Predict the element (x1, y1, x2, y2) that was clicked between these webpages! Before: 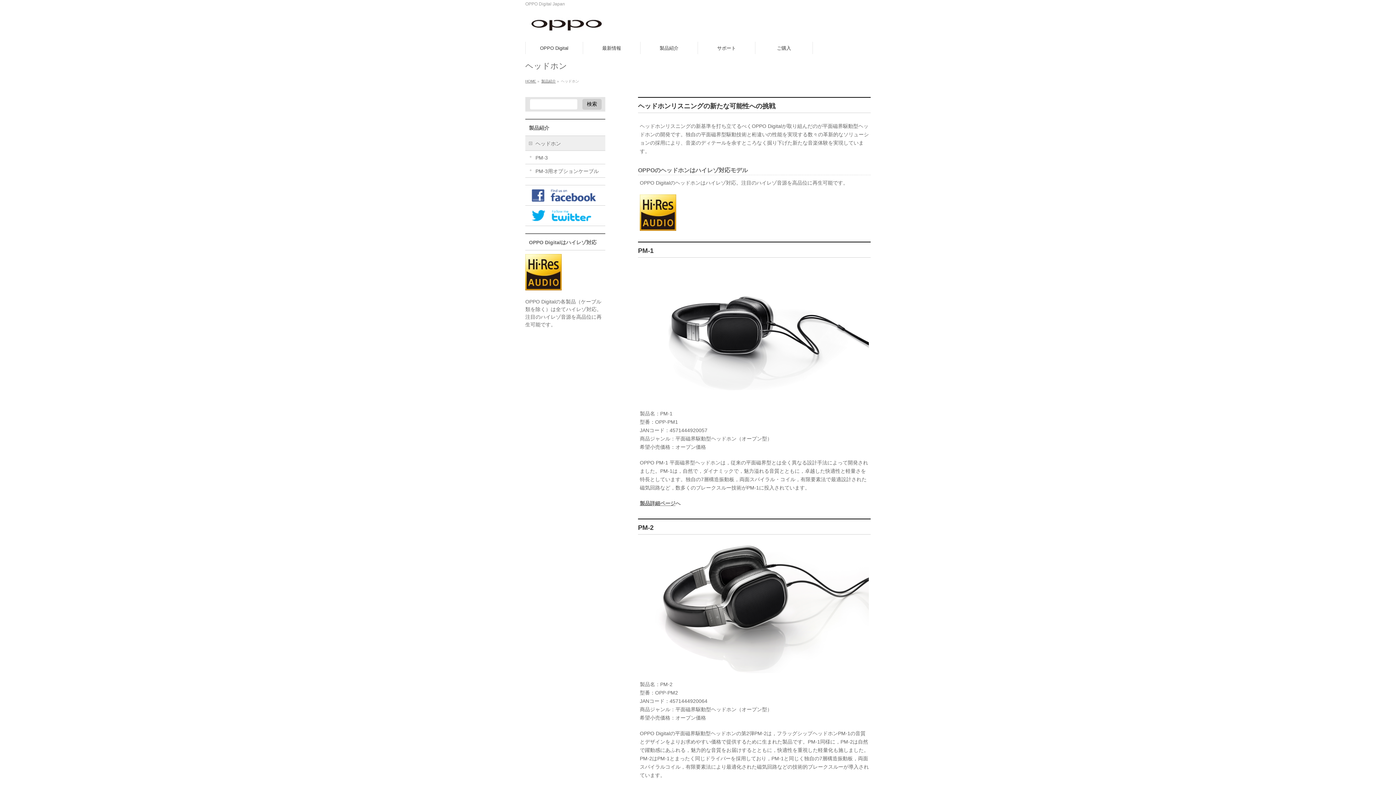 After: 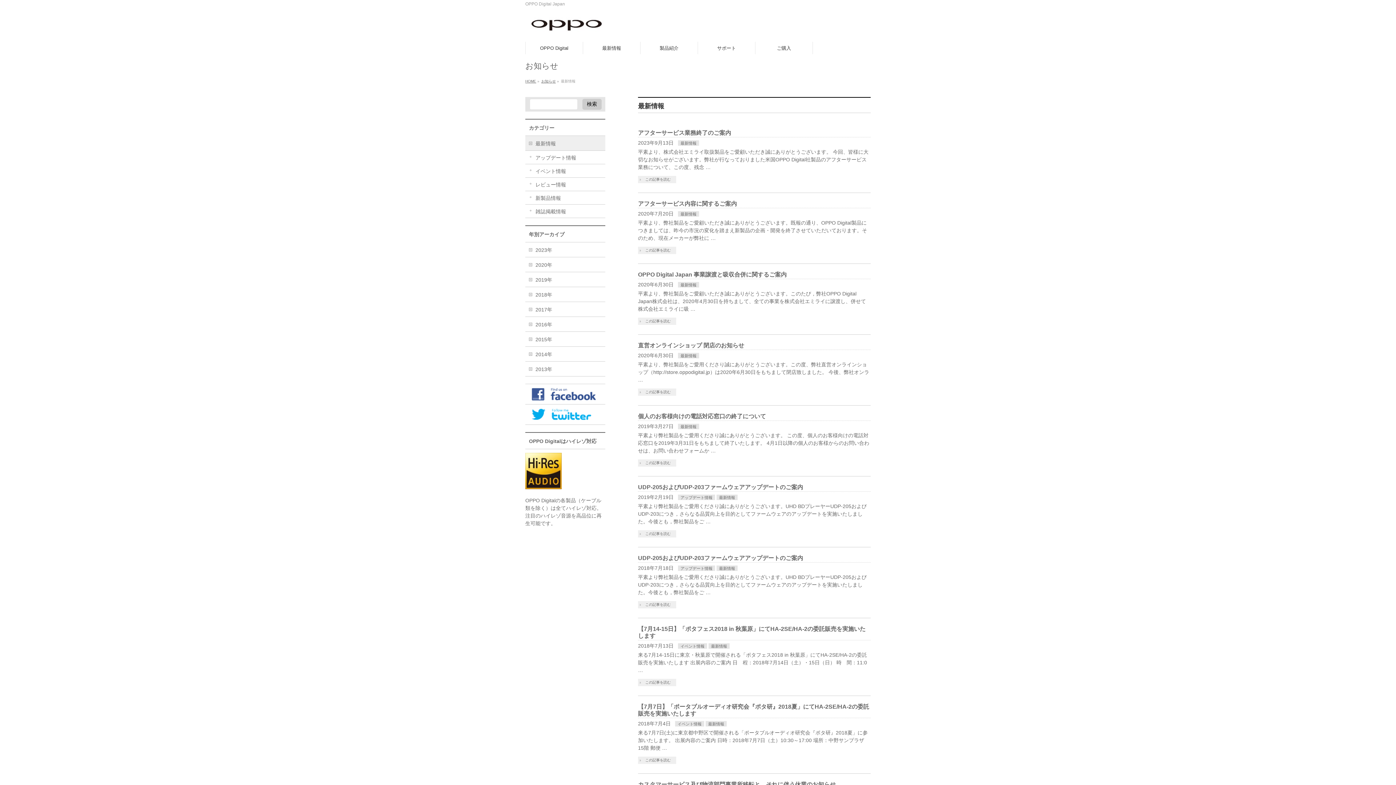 Action: bbox: (583, 41, 640, 54) label: 最新情報